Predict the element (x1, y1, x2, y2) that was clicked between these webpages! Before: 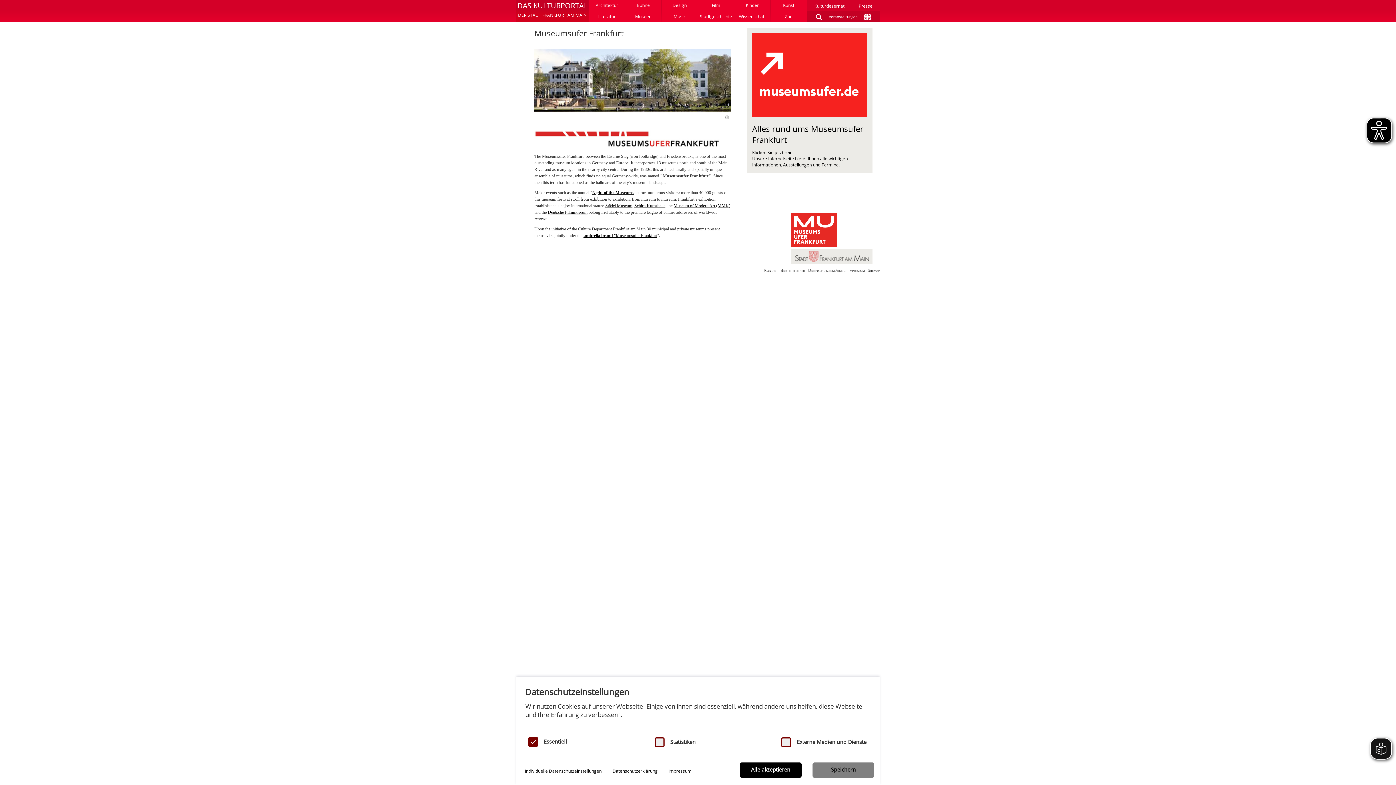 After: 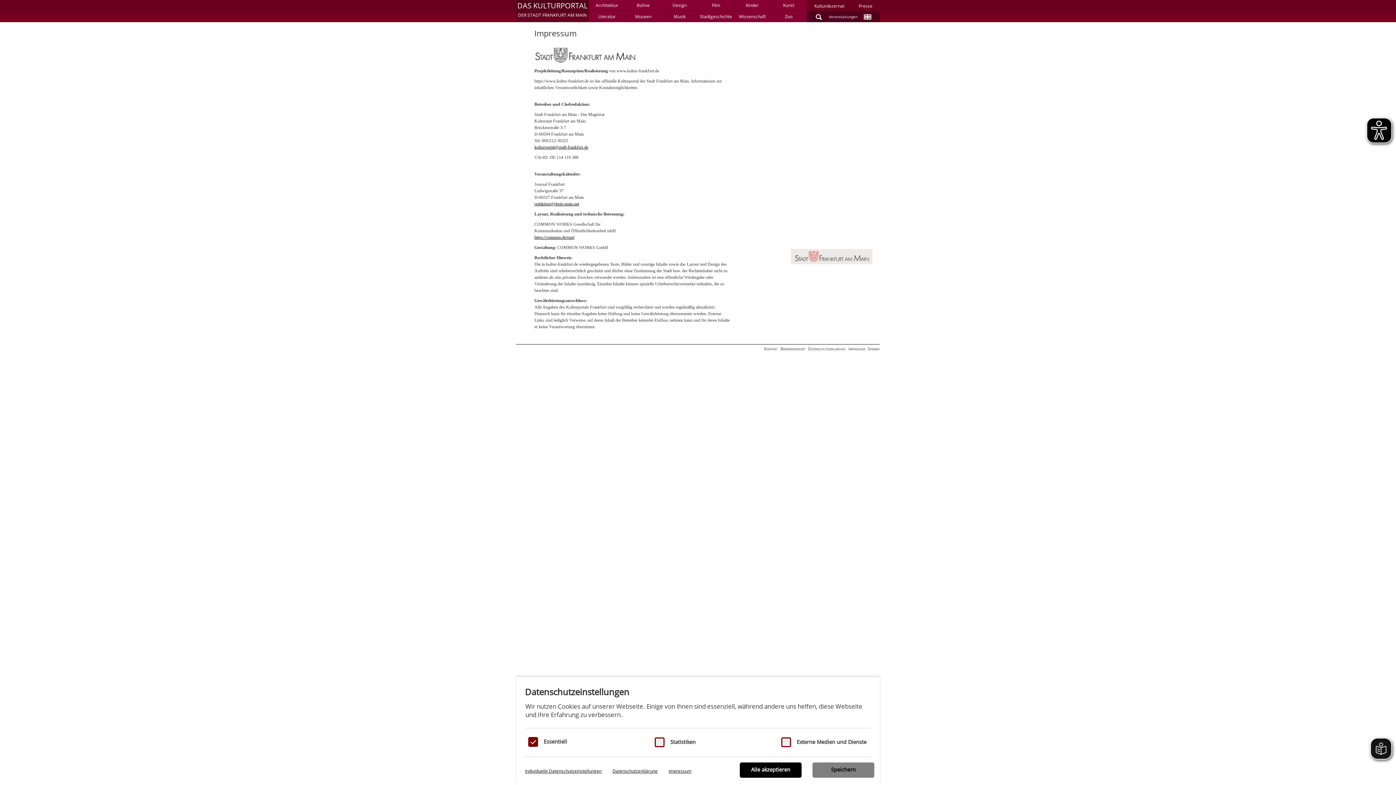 Action: bbox: (848, 267, 865, 273) label: Impressum